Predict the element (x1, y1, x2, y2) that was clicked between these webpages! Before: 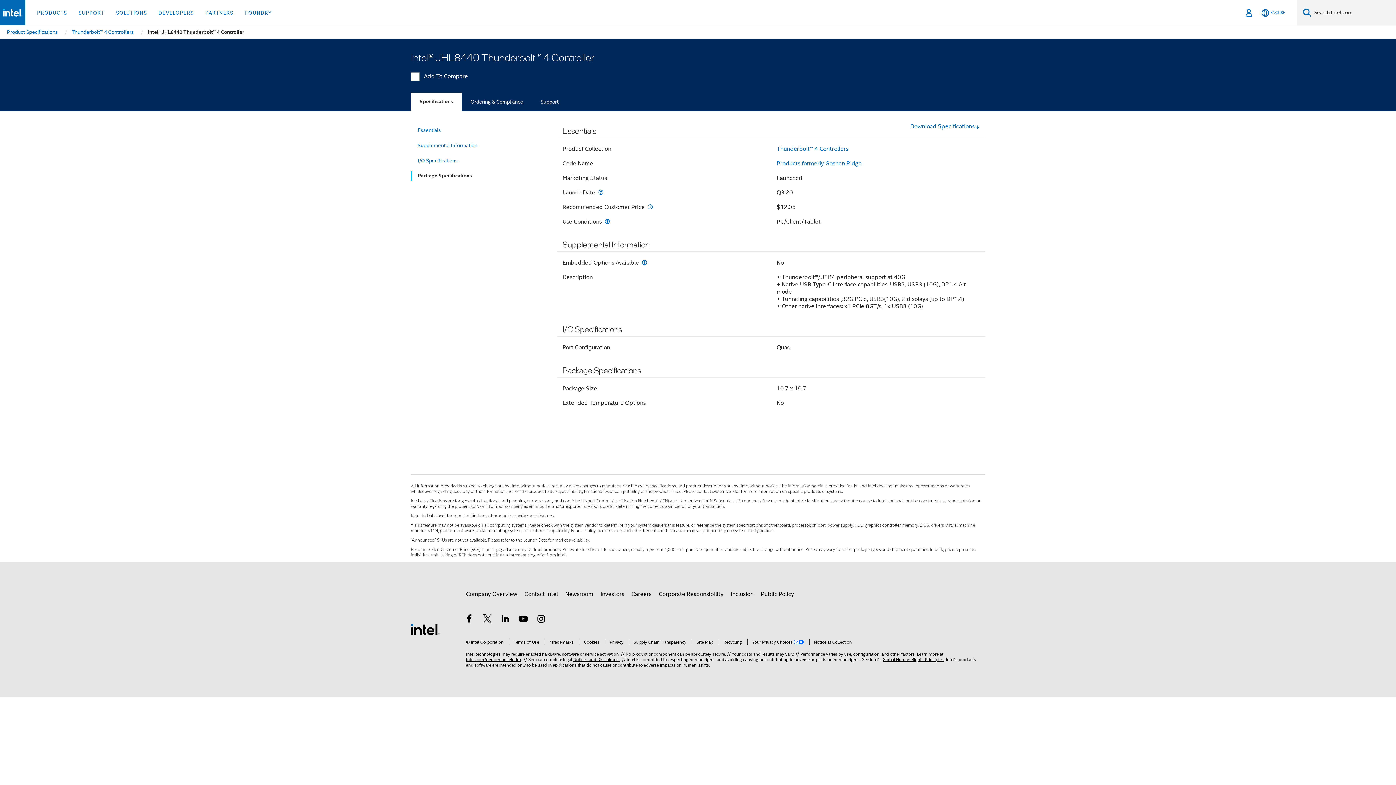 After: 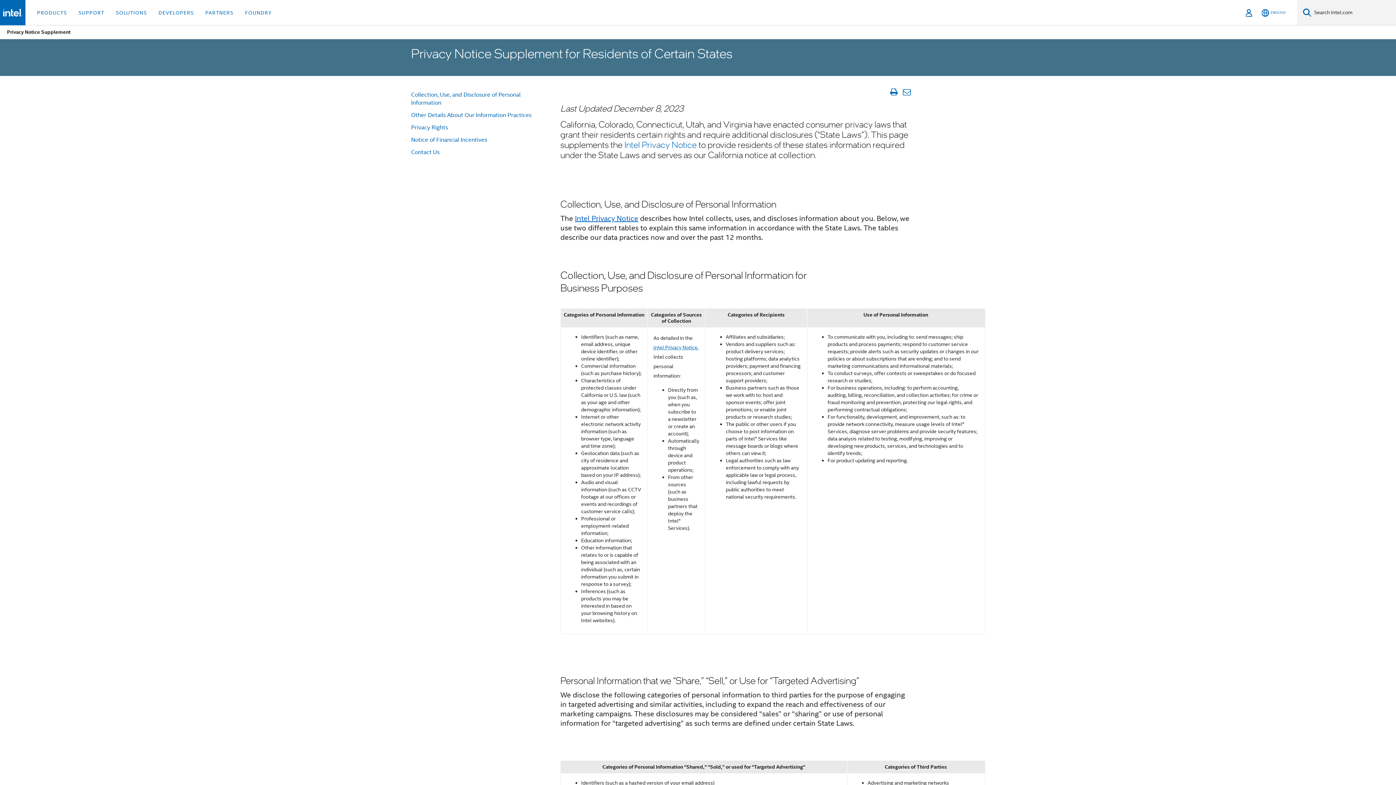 Action: bbox: (809, 639, 852, 645) label: Notice at Collection